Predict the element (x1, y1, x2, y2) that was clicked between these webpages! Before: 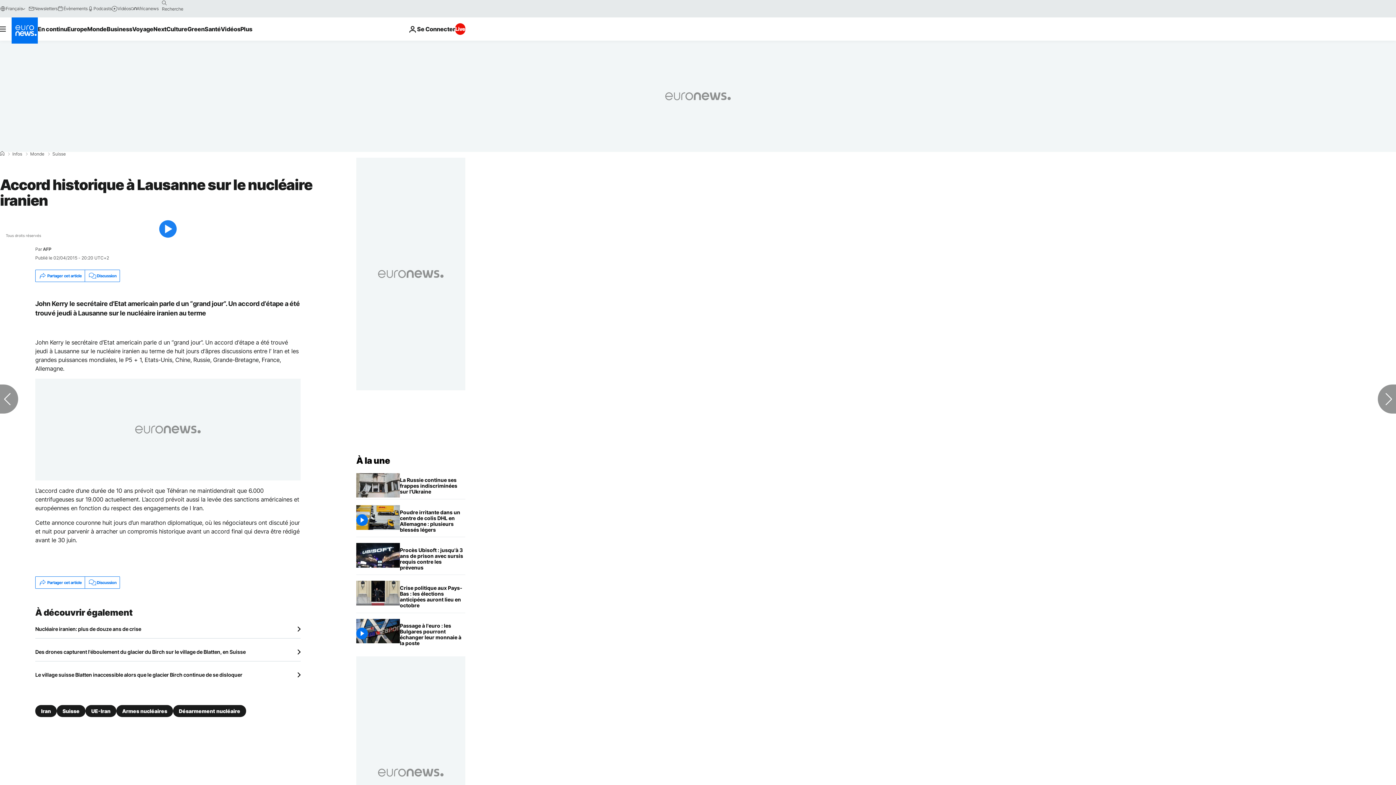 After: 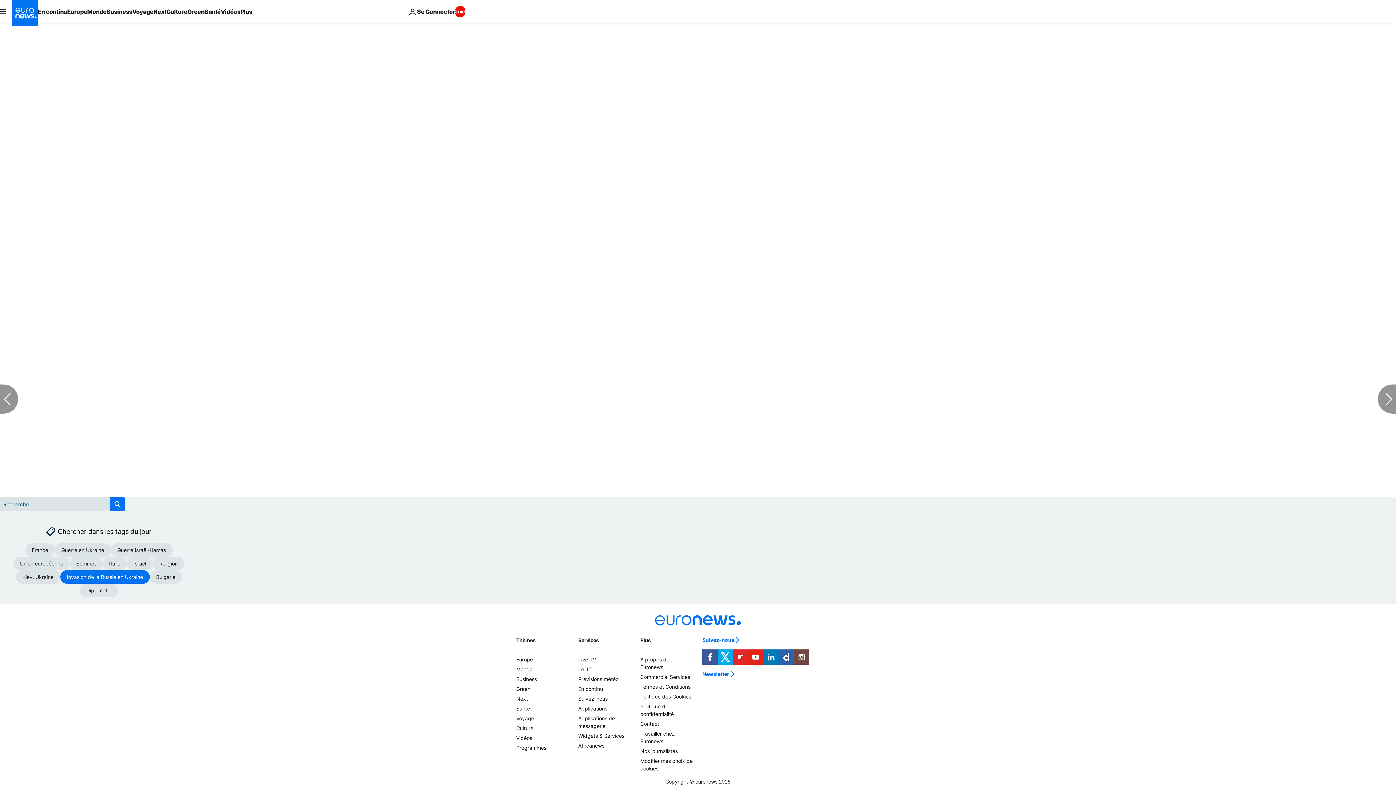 Action: bbox: (84, 577, 119, 588) label: Discussion